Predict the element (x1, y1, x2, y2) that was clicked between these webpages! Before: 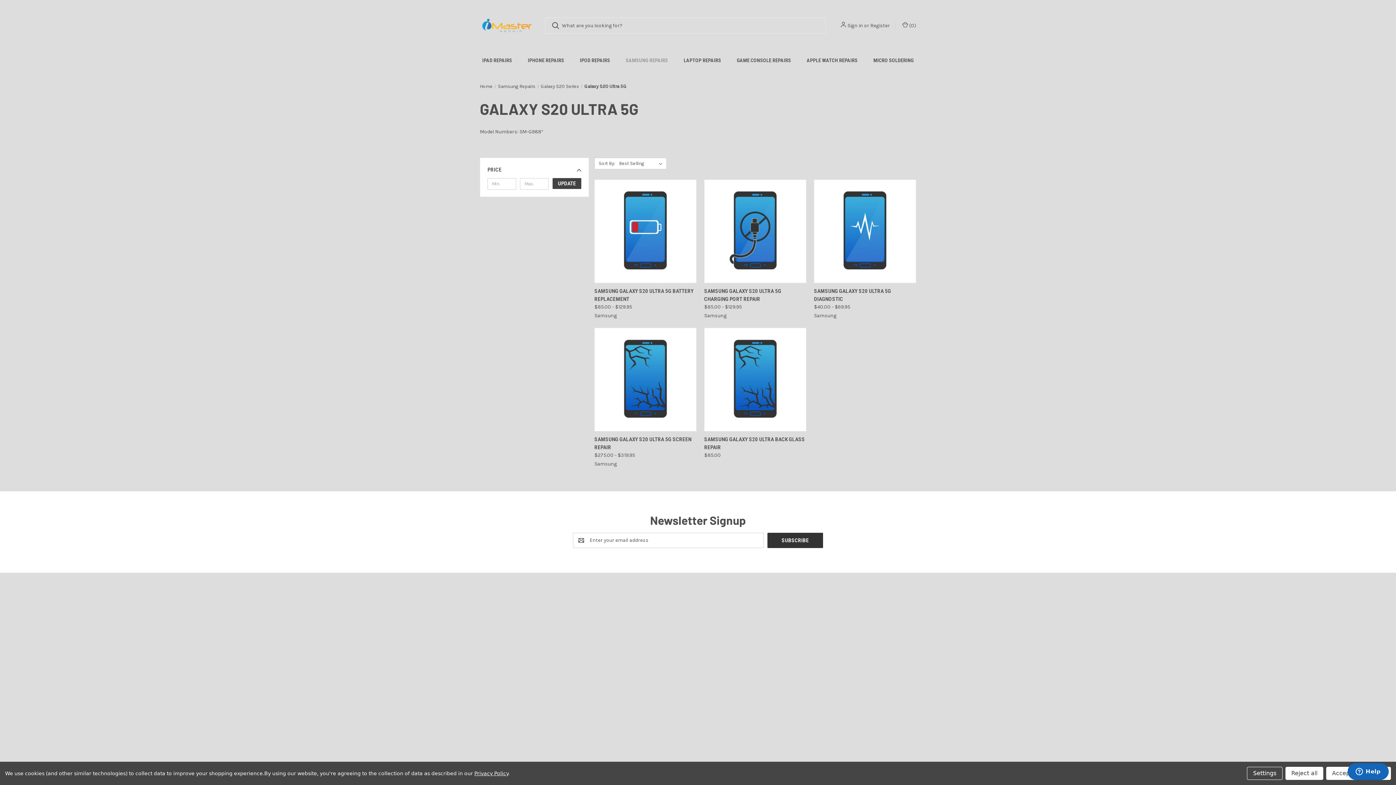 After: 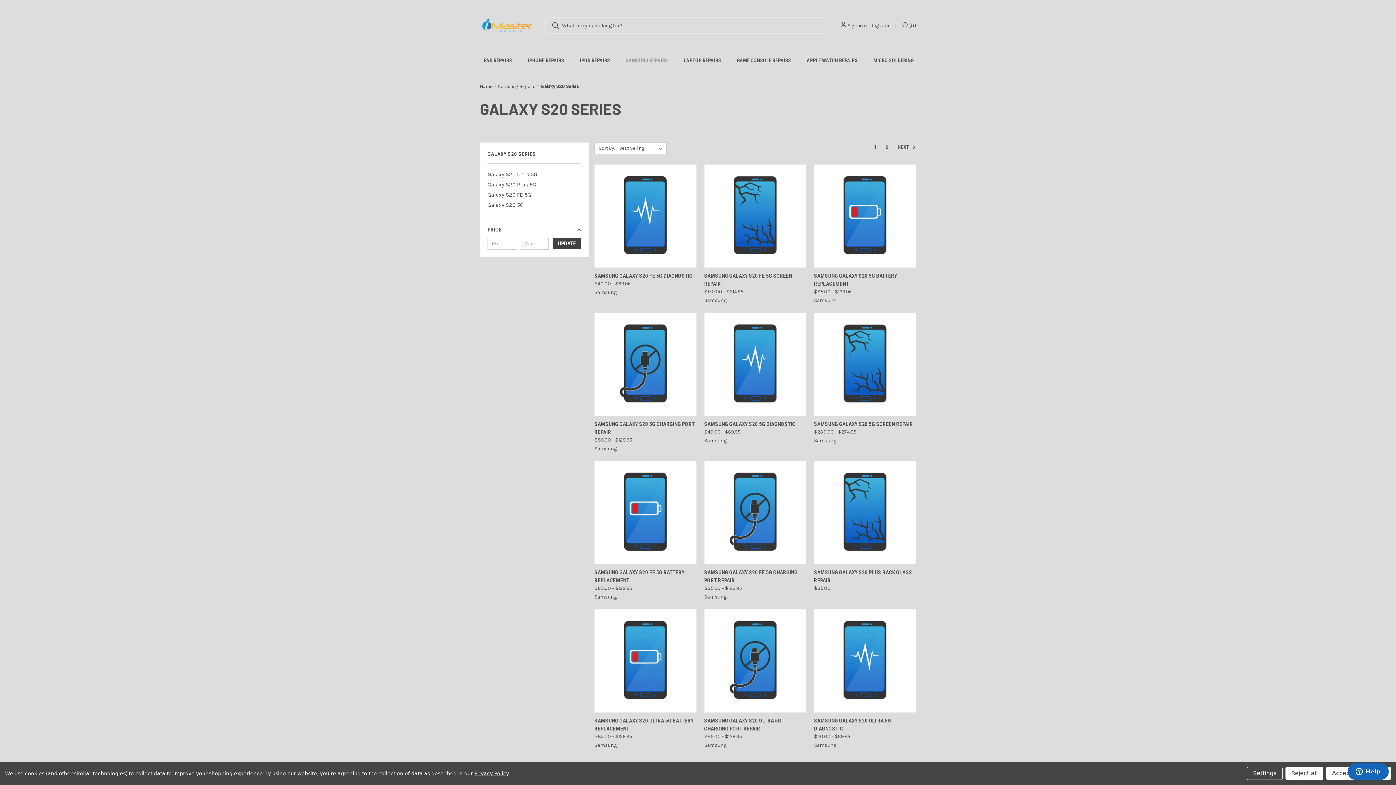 Action: label: Galaxy S20 Series bbox: (540, 83, 579, 89)